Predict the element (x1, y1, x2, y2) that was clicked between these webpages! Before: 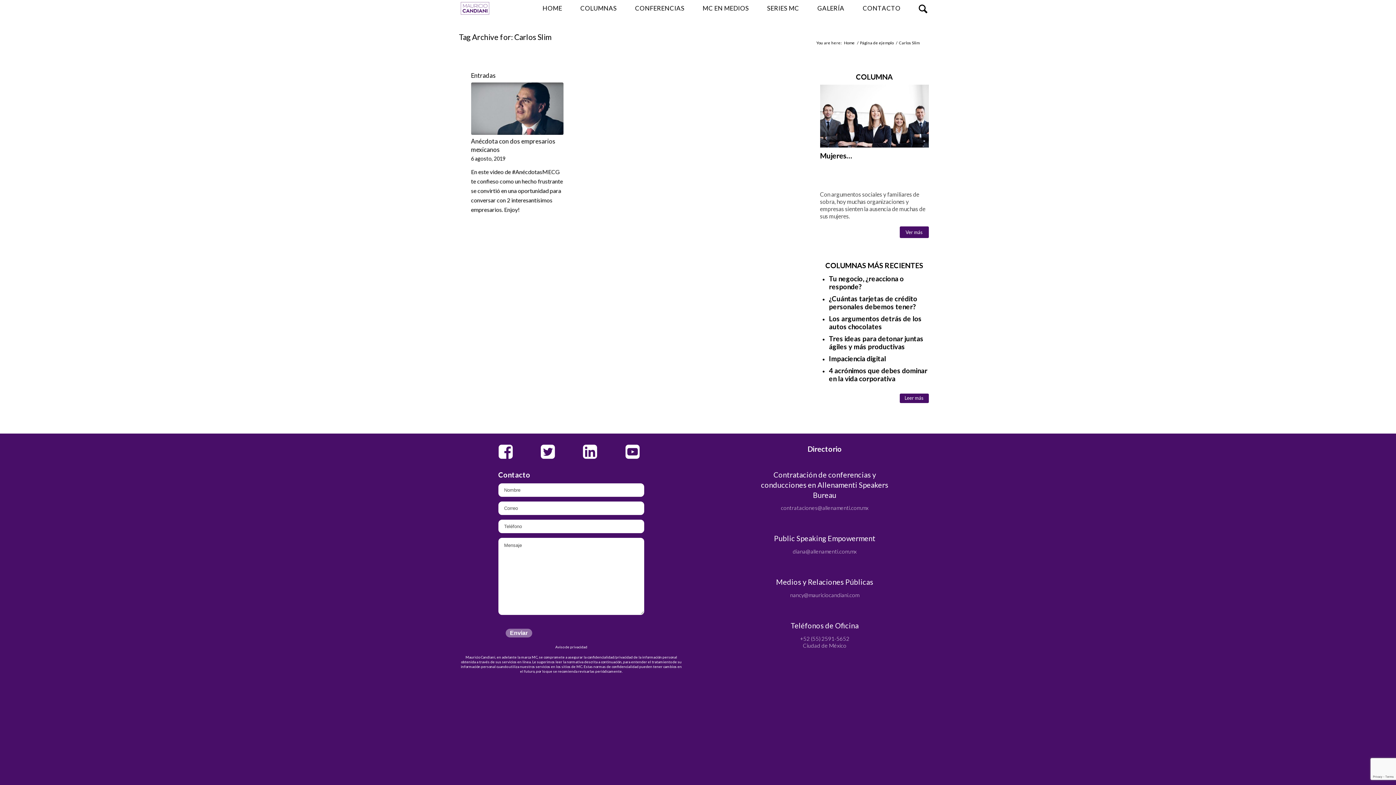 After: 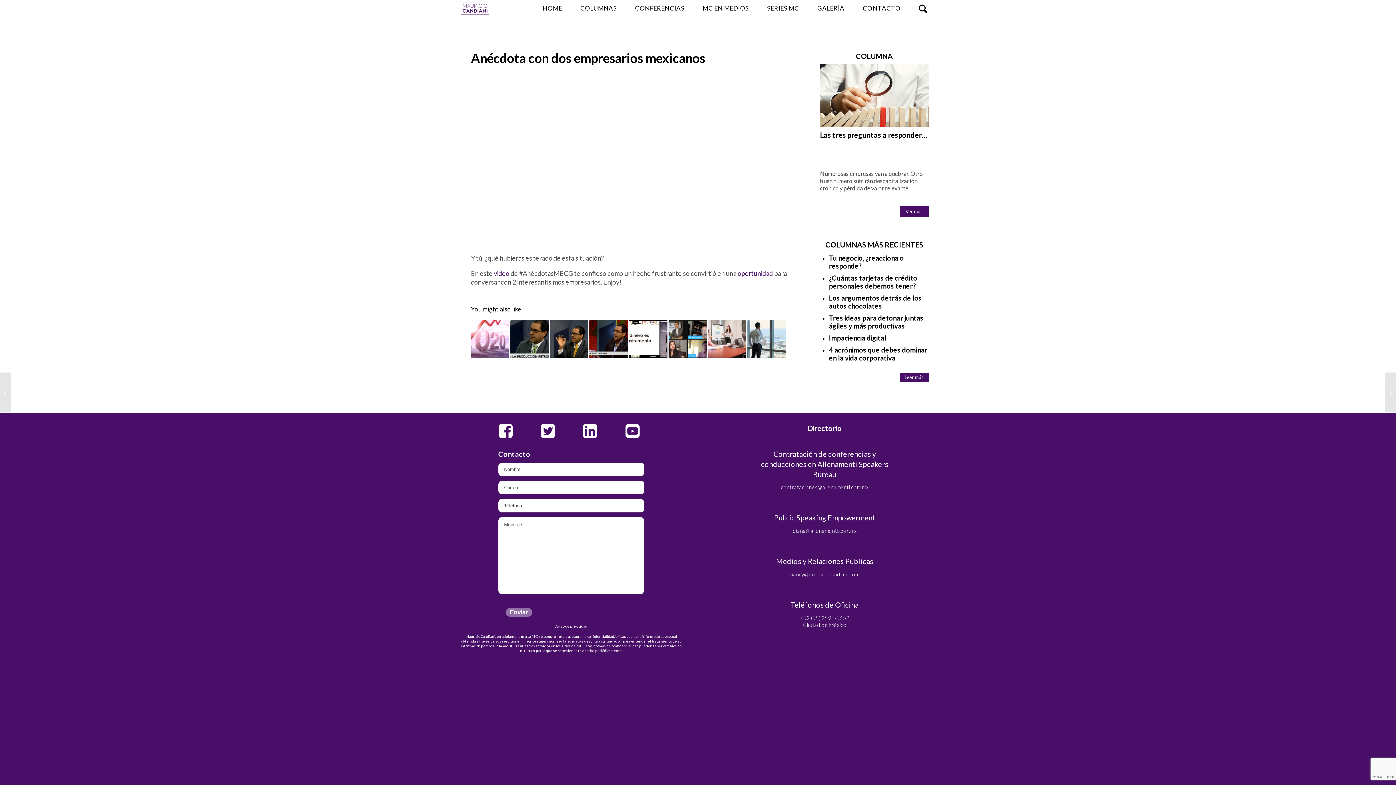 Action: bbox: (471, 82, 563, 134)